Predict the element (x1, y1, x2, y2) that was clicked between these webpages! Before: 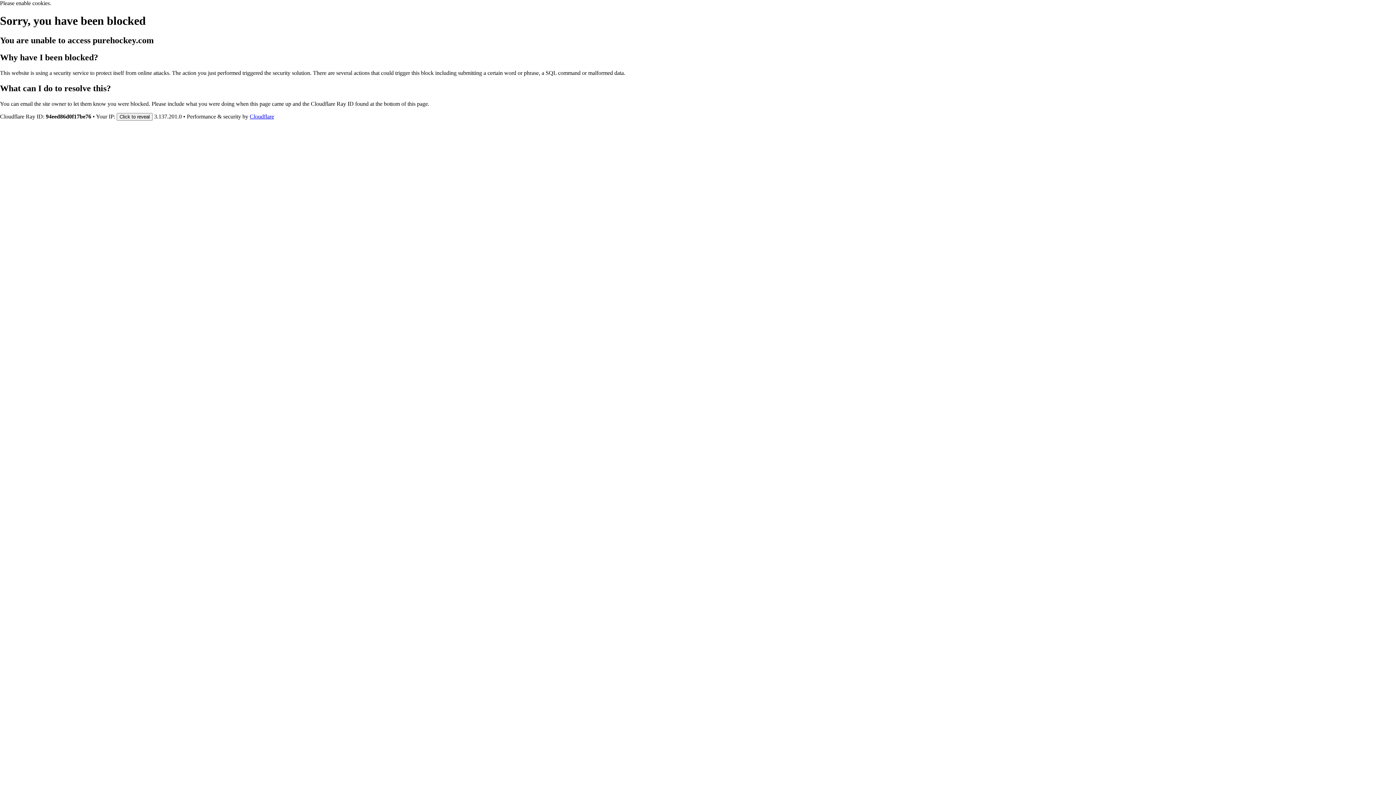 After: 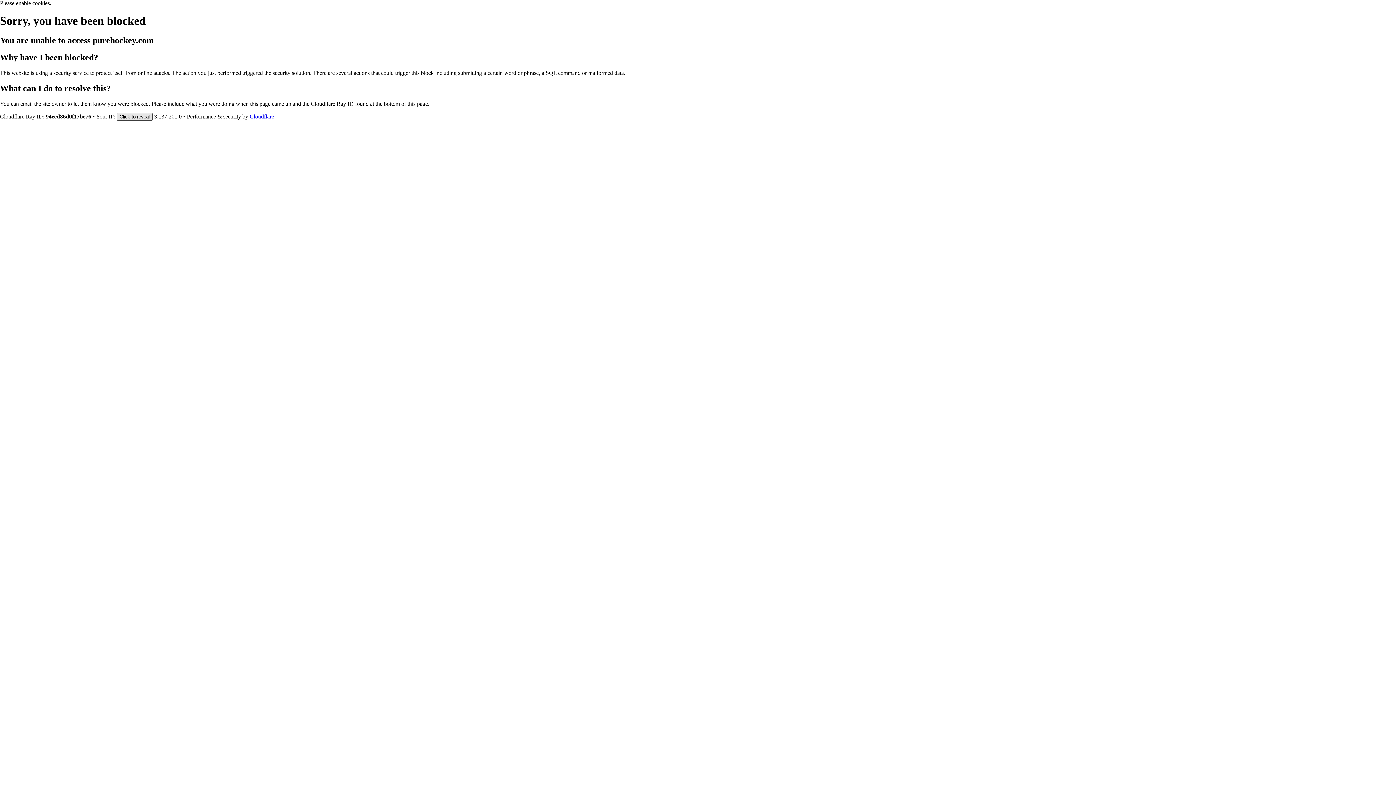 Action: label: Click to reveal bbox: (116, 112, 152, 120)